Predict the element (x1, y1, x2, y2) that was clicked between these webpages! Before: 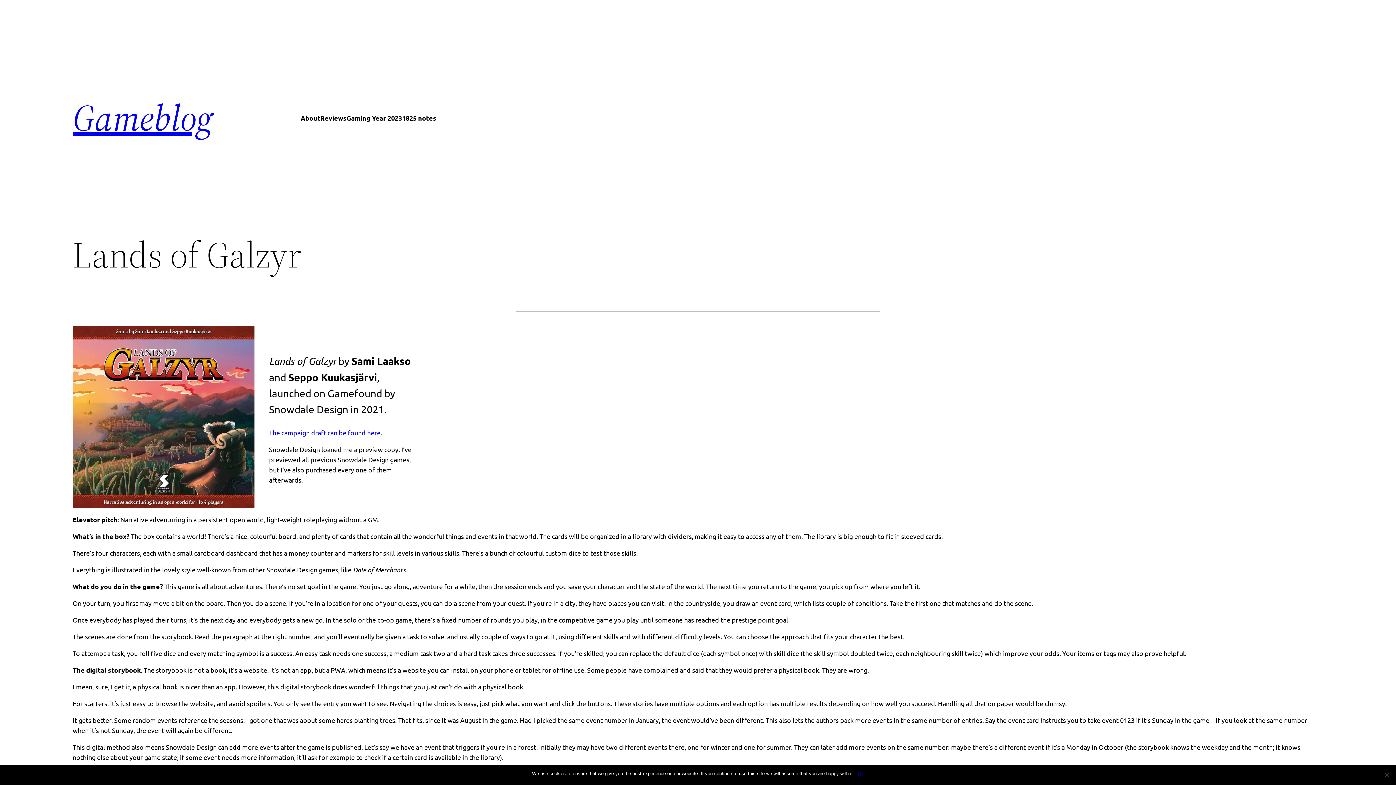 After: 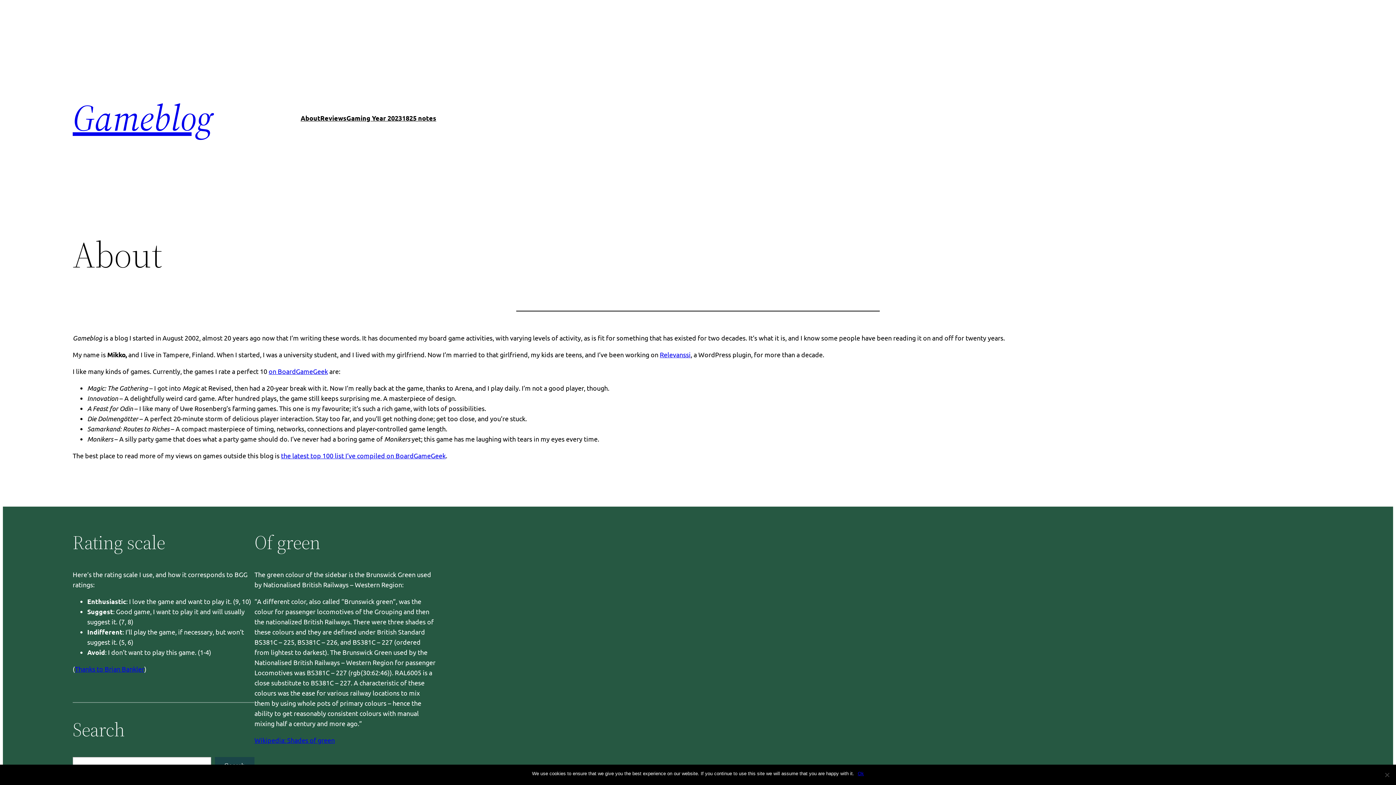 Action: label: About bbox: (300, 112, 320, 123)